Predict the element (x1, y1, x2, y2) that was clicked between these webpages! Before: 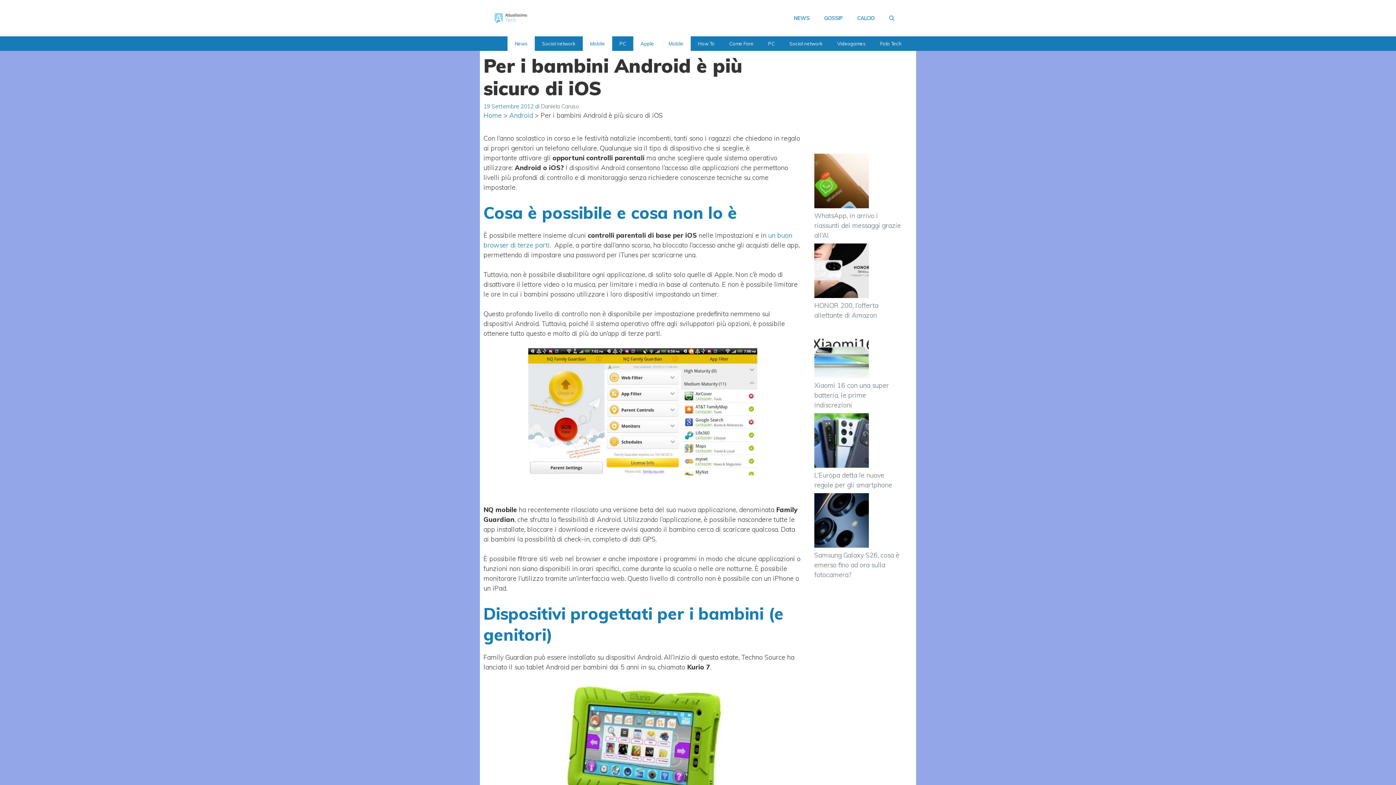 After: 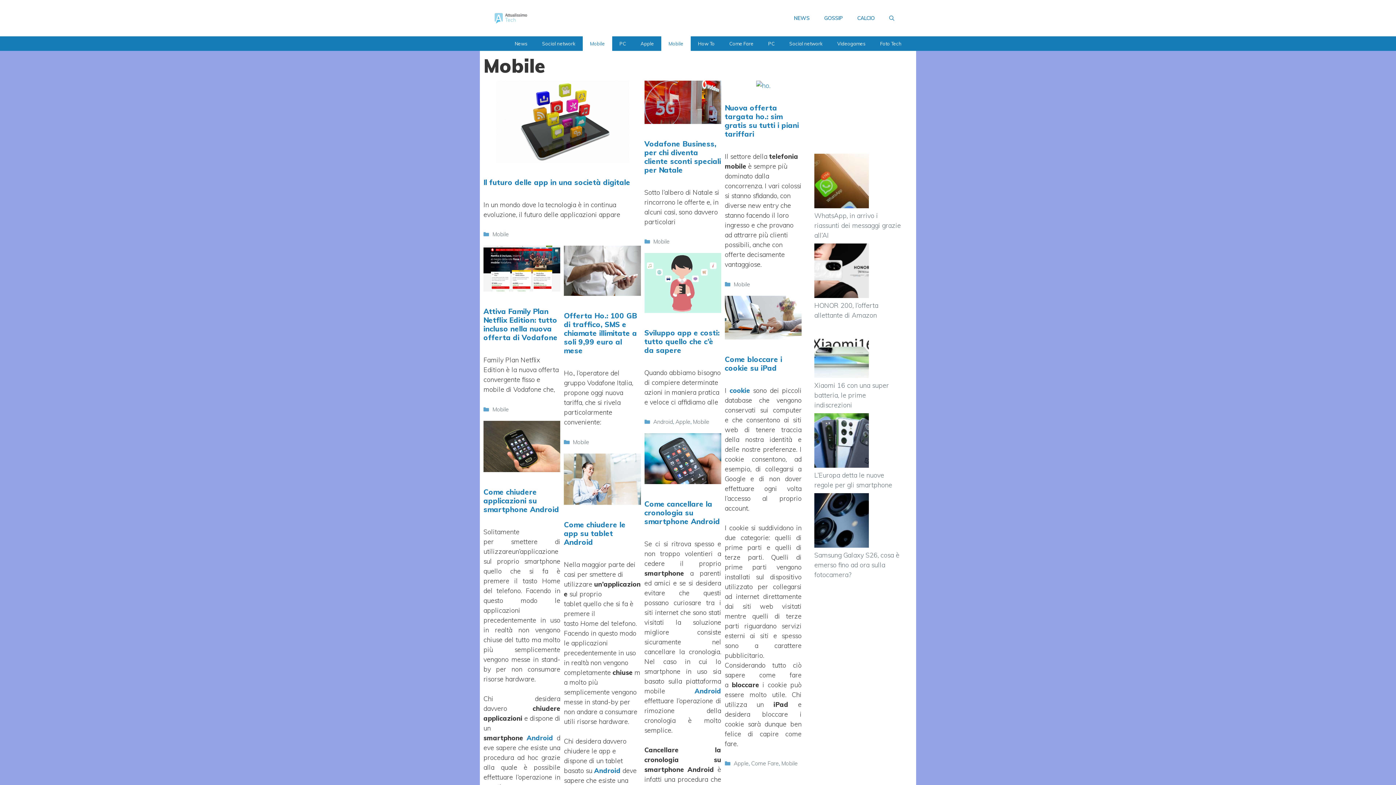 Action: label: Mobile bbox: (582, 36, 612, 50)